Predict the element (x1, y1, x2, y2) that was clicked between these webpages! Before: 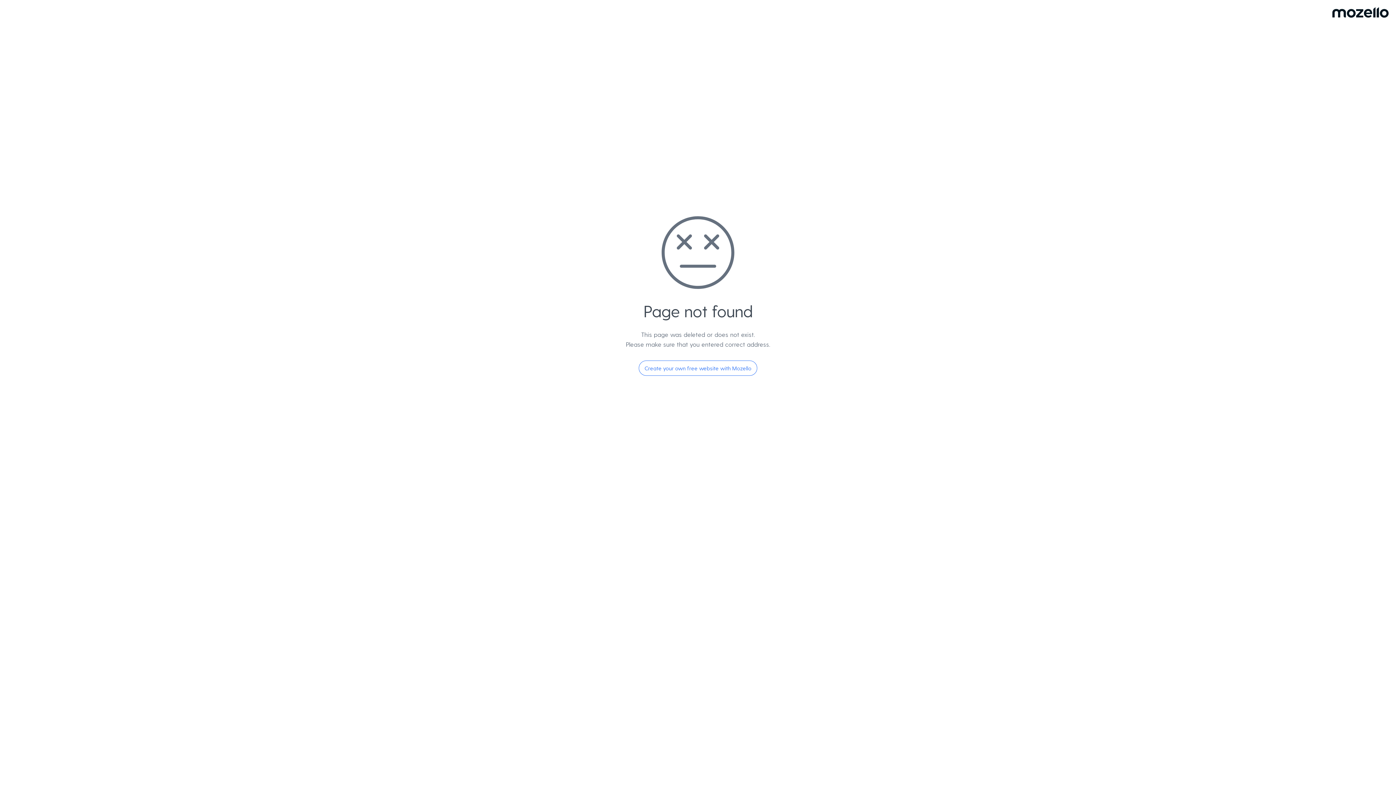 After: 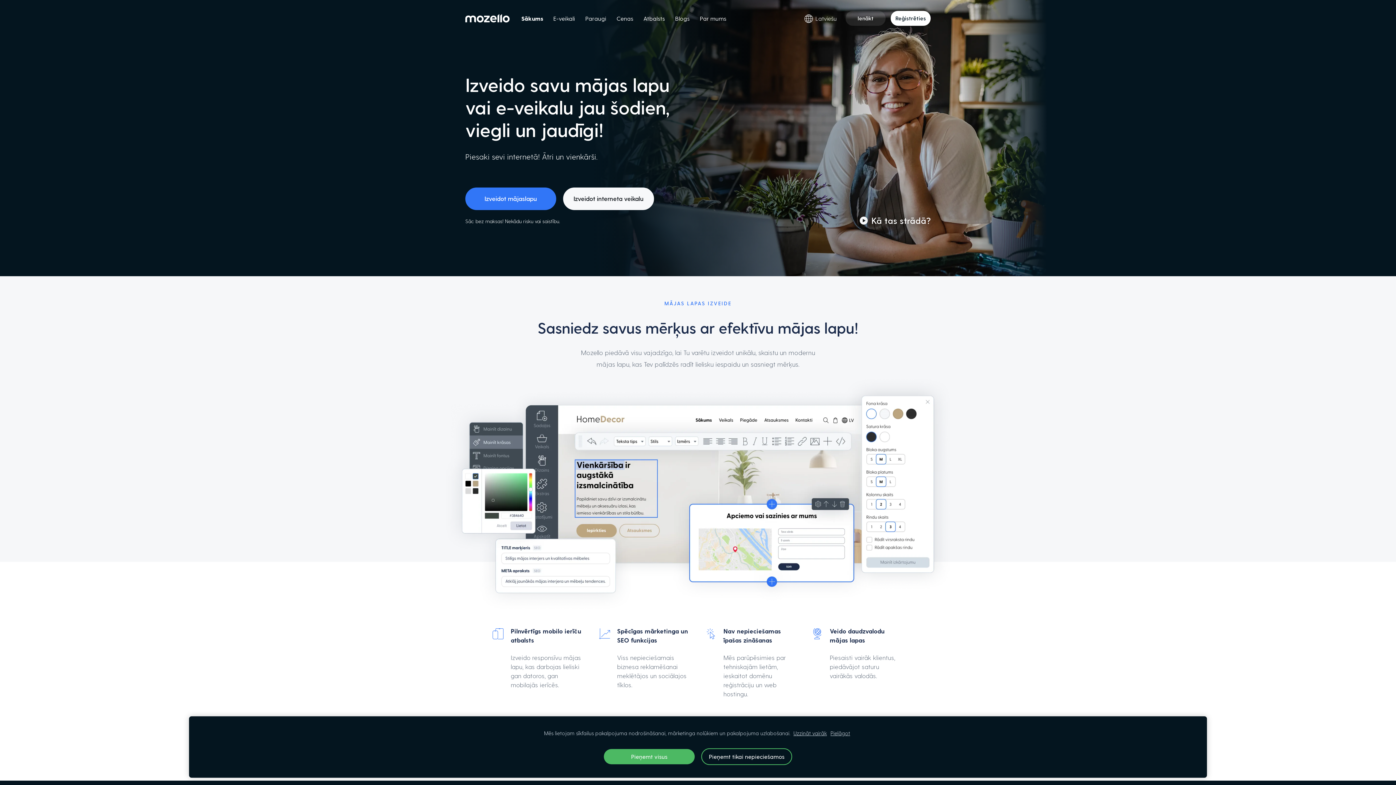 Action: bbox: (638, 360, 757, 376) label: Create your own free website with Mozello